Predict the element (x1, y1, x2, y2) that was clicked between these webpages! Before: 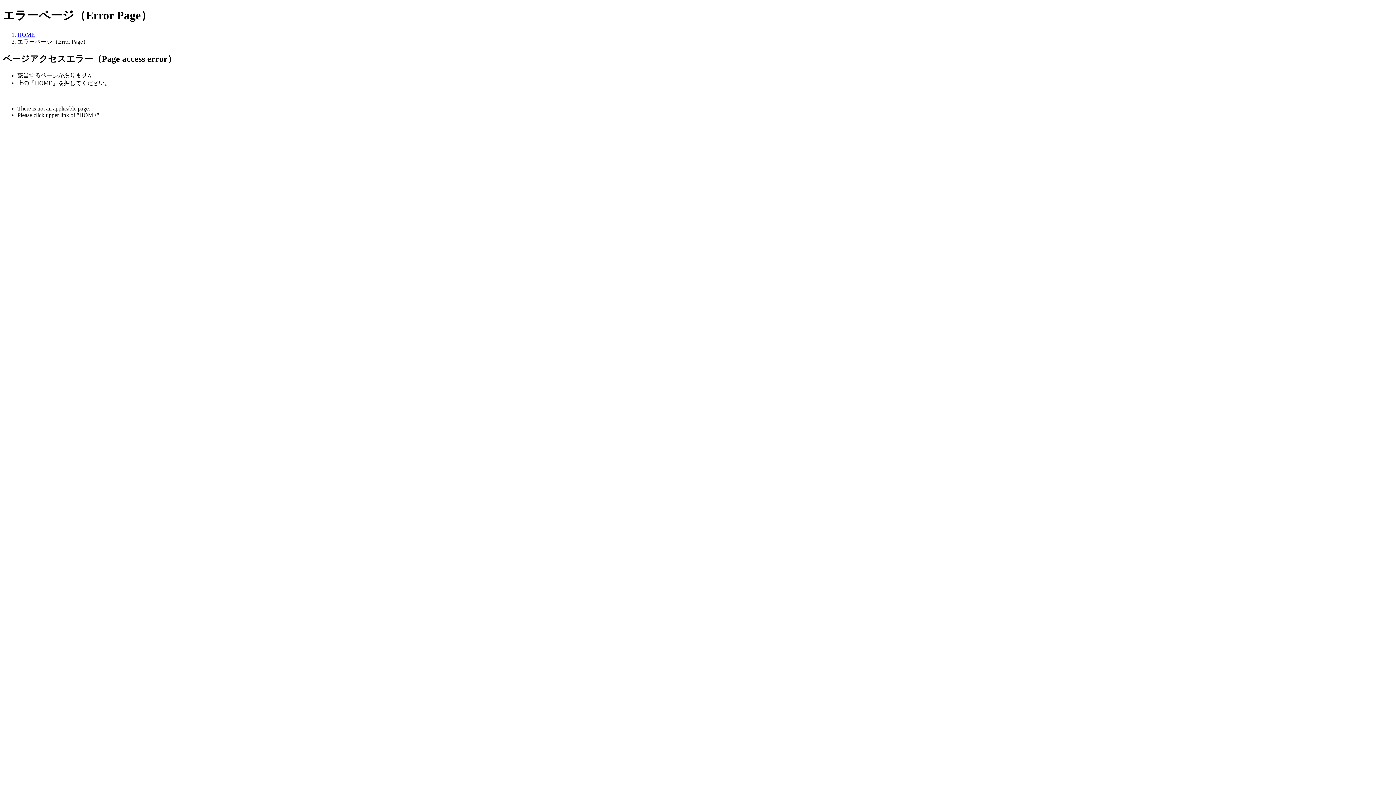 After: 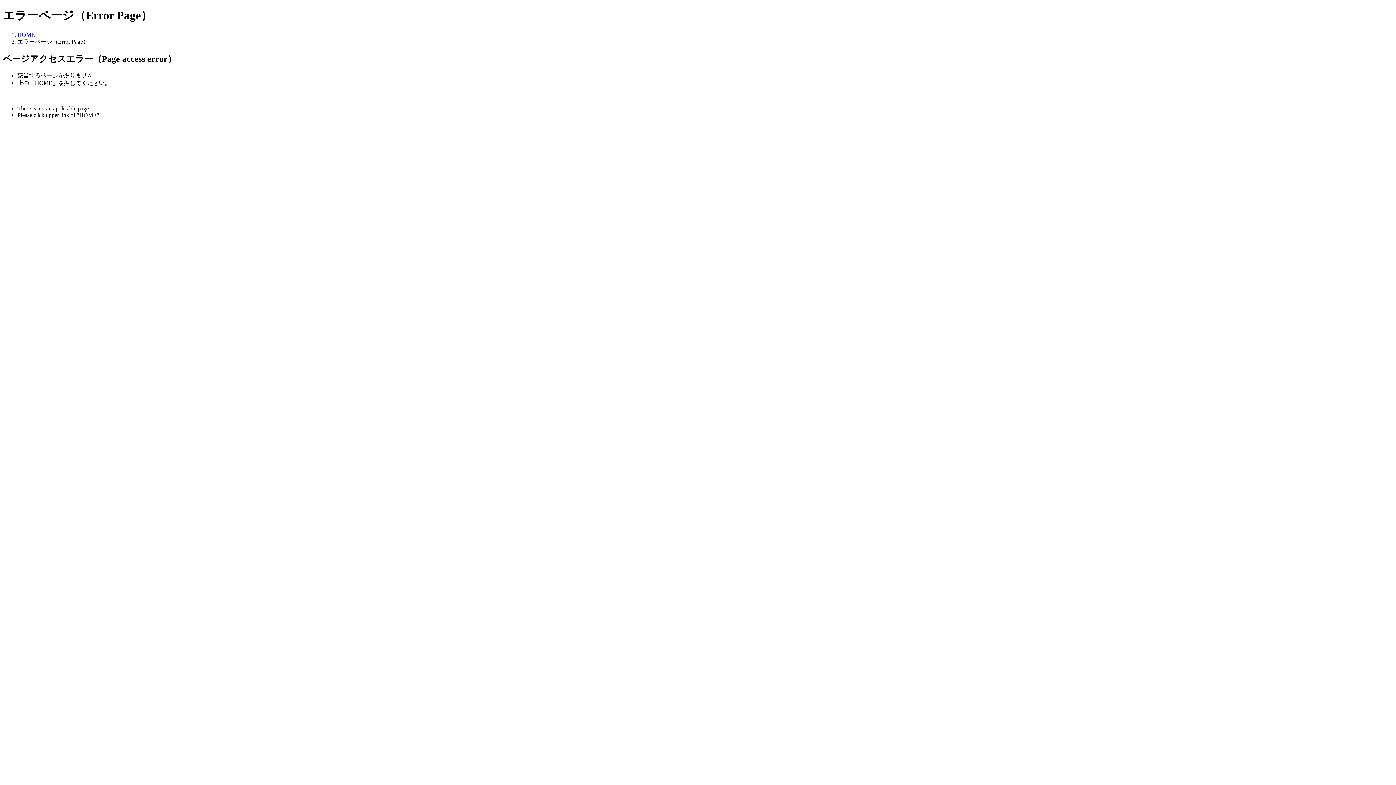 Action: label: HOME bbox: (17, 31, 34, 37)